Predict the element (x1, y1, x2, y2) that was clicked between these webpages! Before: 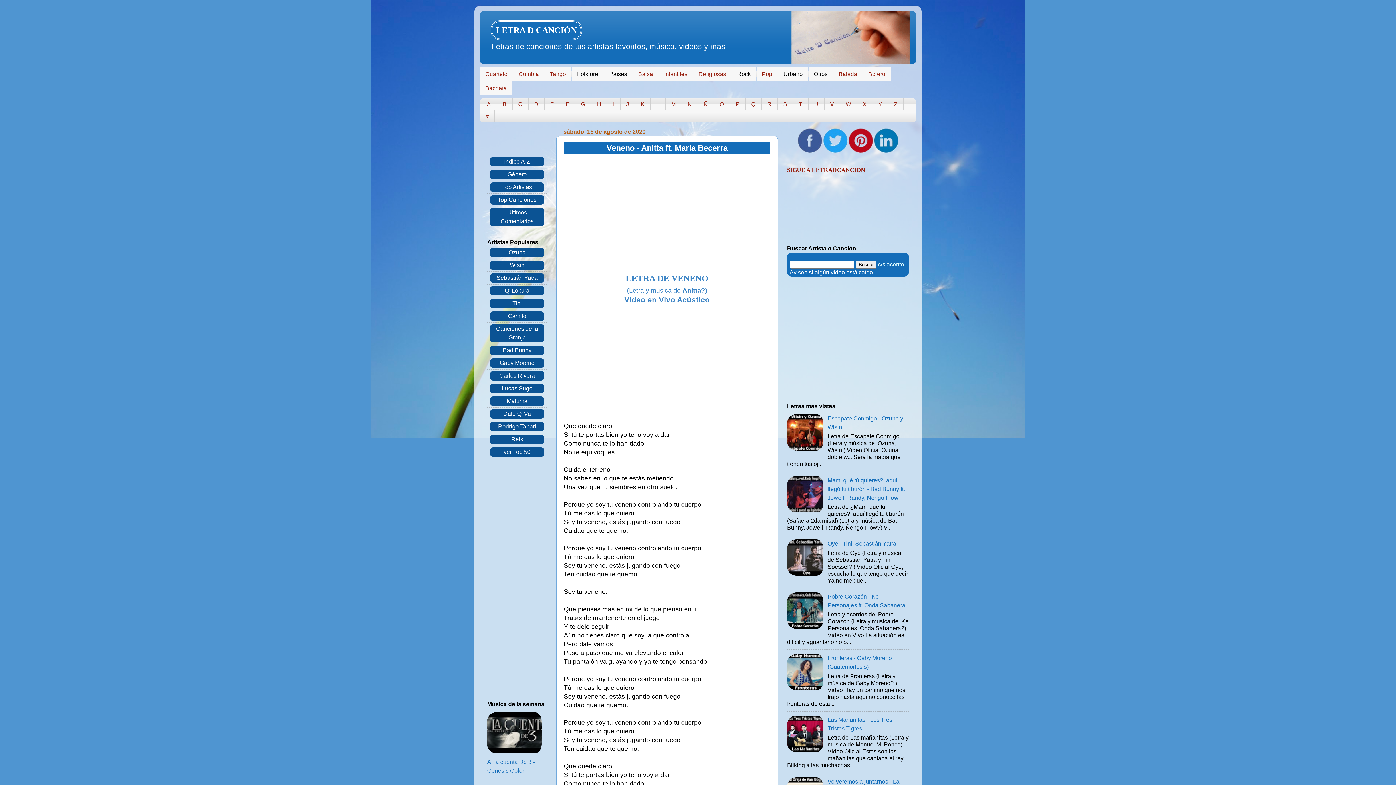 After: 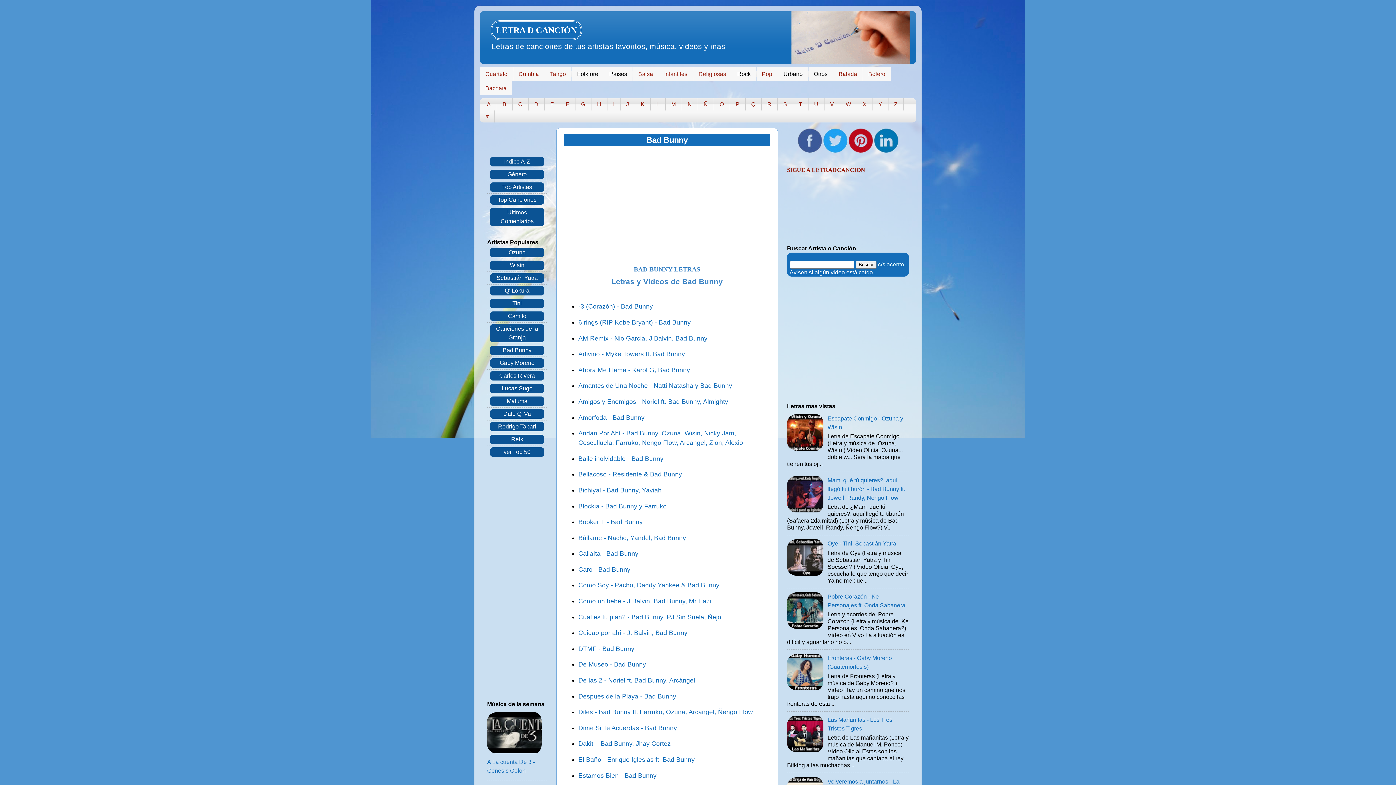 Action: label: Bad Bunny bbox: (490, 345, 544, 355)